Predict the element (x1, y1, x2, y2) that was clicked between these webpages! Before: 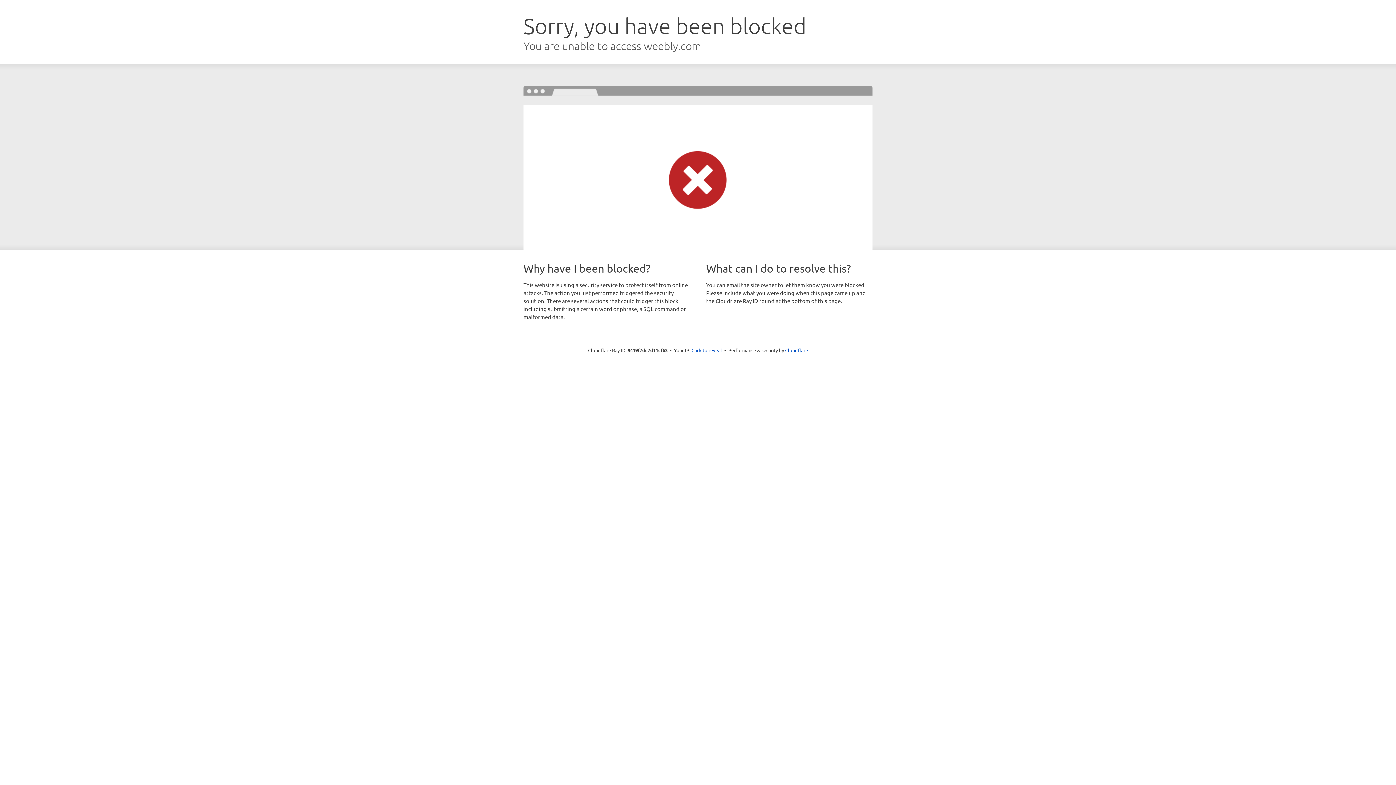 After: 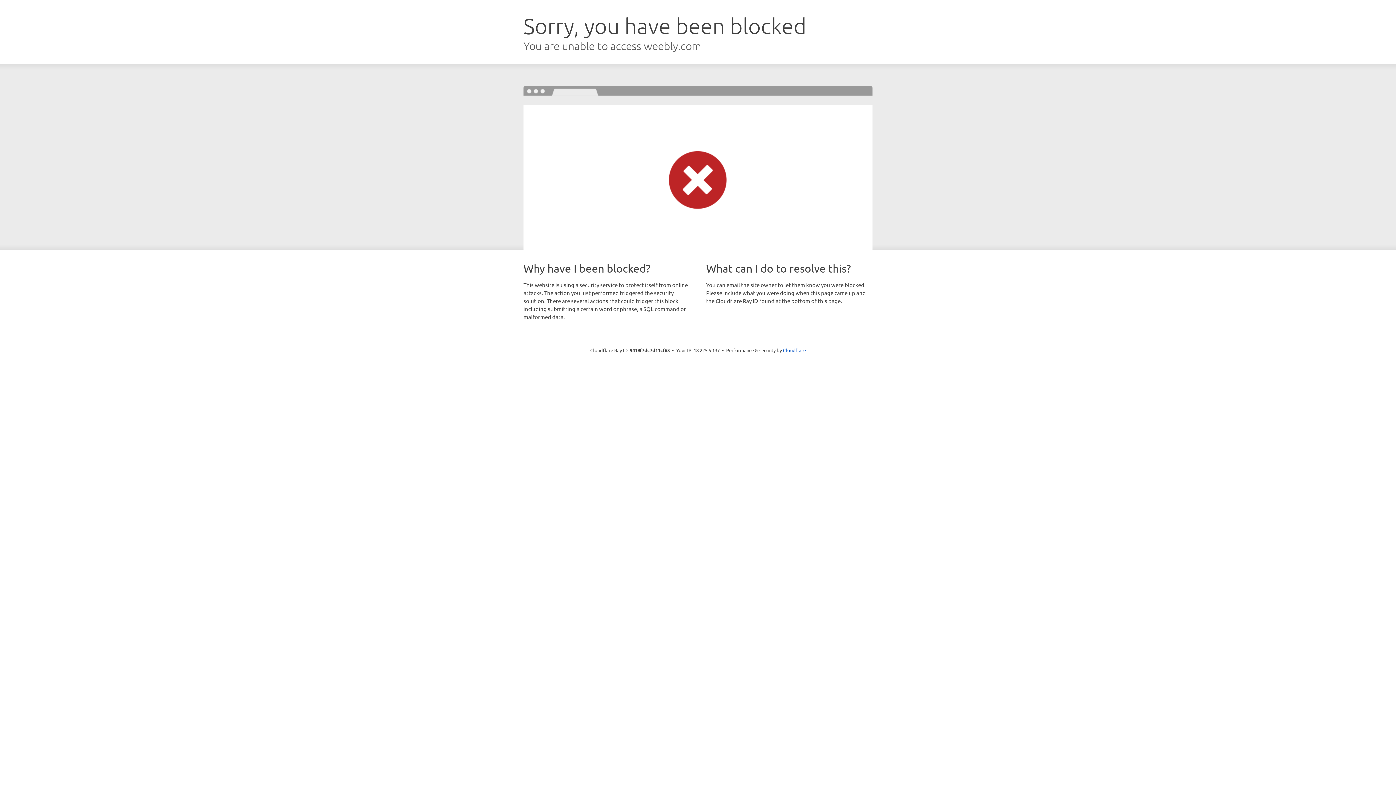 Action: bbox: (691, 346, 722, 353) label: Click to reveal